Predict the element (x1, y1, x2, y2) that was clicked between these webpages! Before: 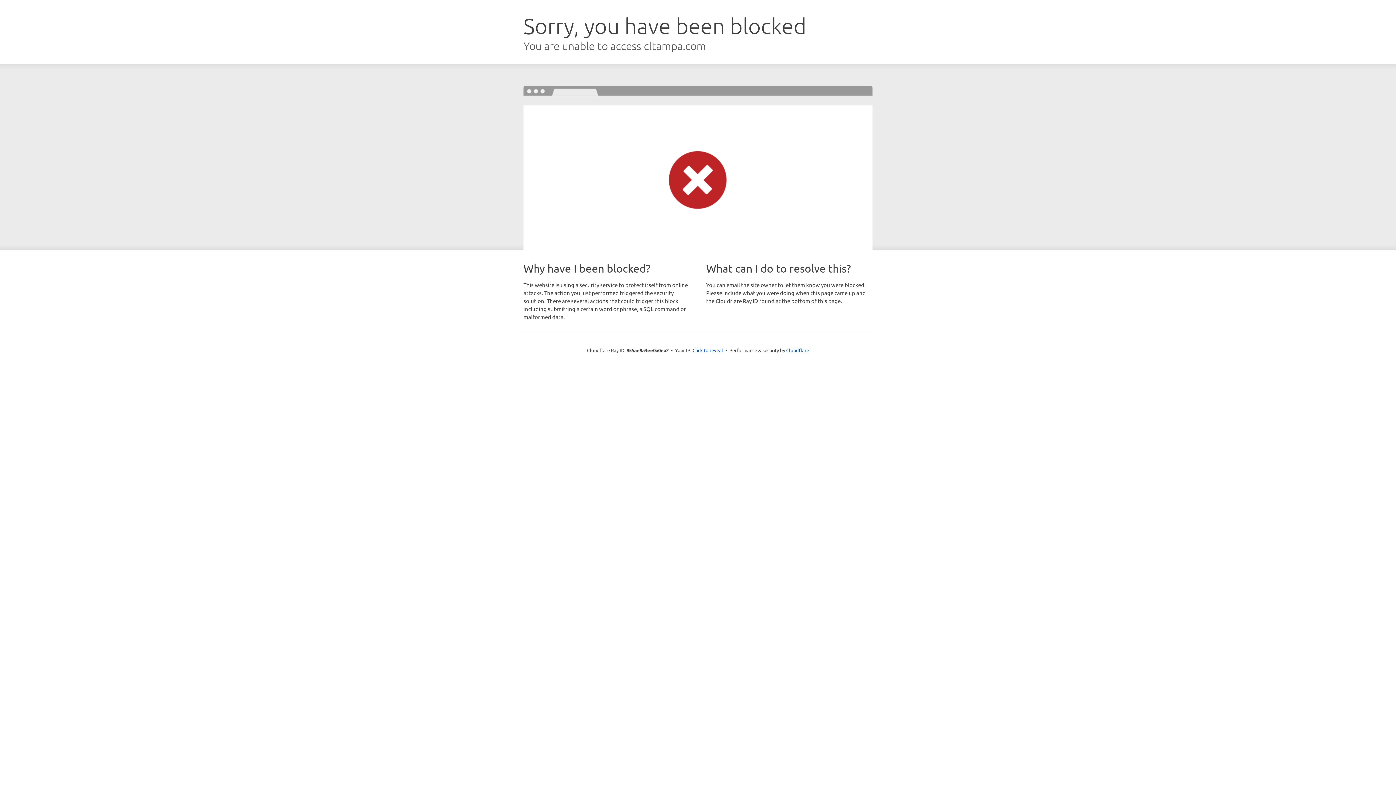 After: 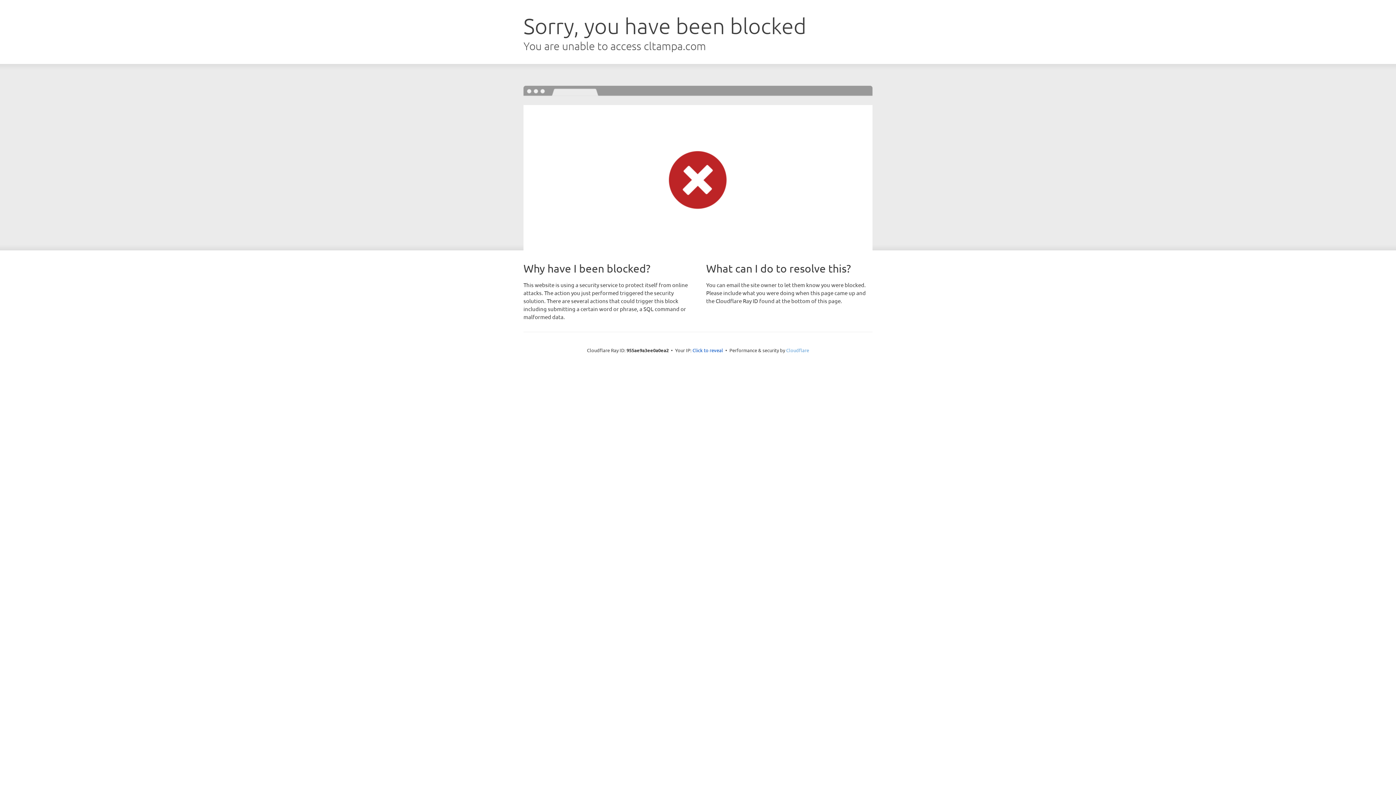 Action: label: Cloudflare bbox: (786, 347, 809, 353)